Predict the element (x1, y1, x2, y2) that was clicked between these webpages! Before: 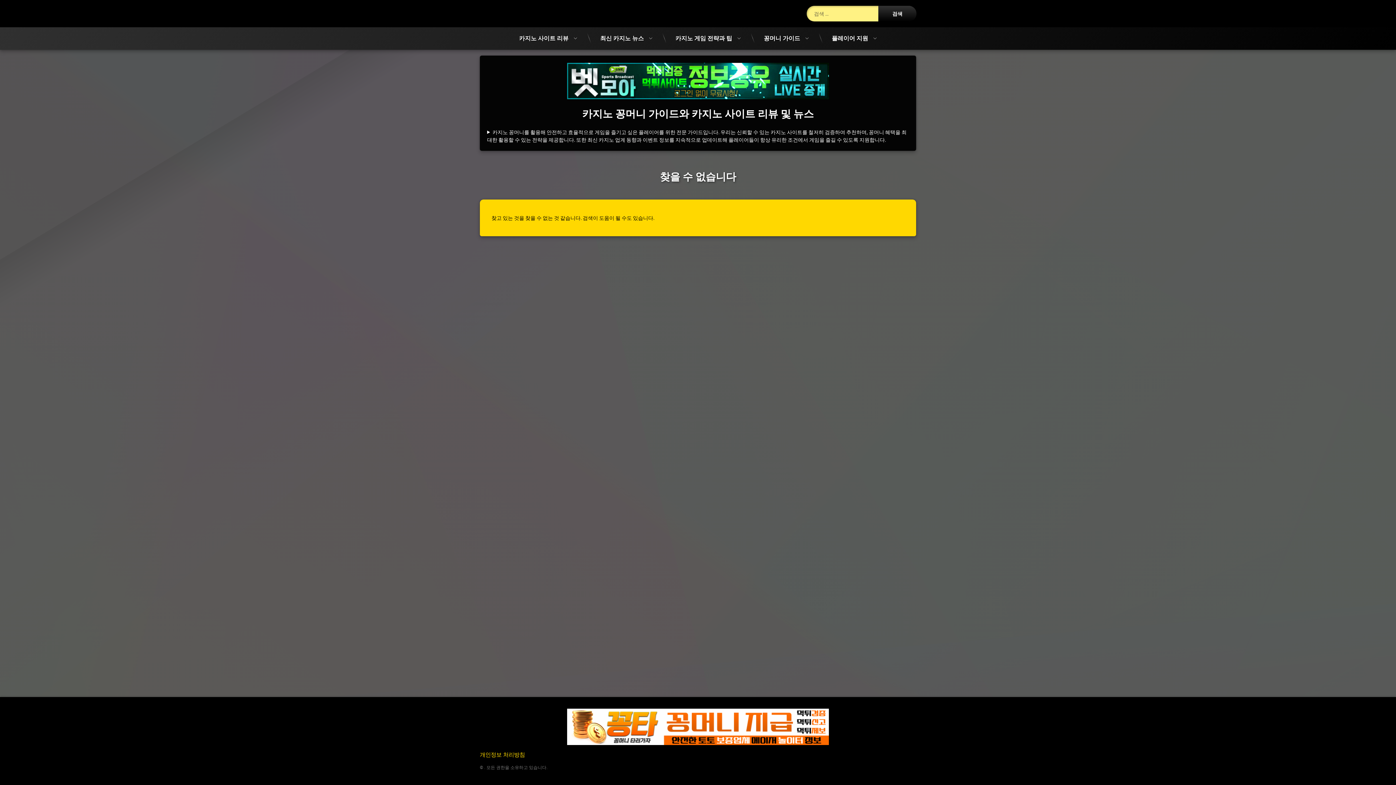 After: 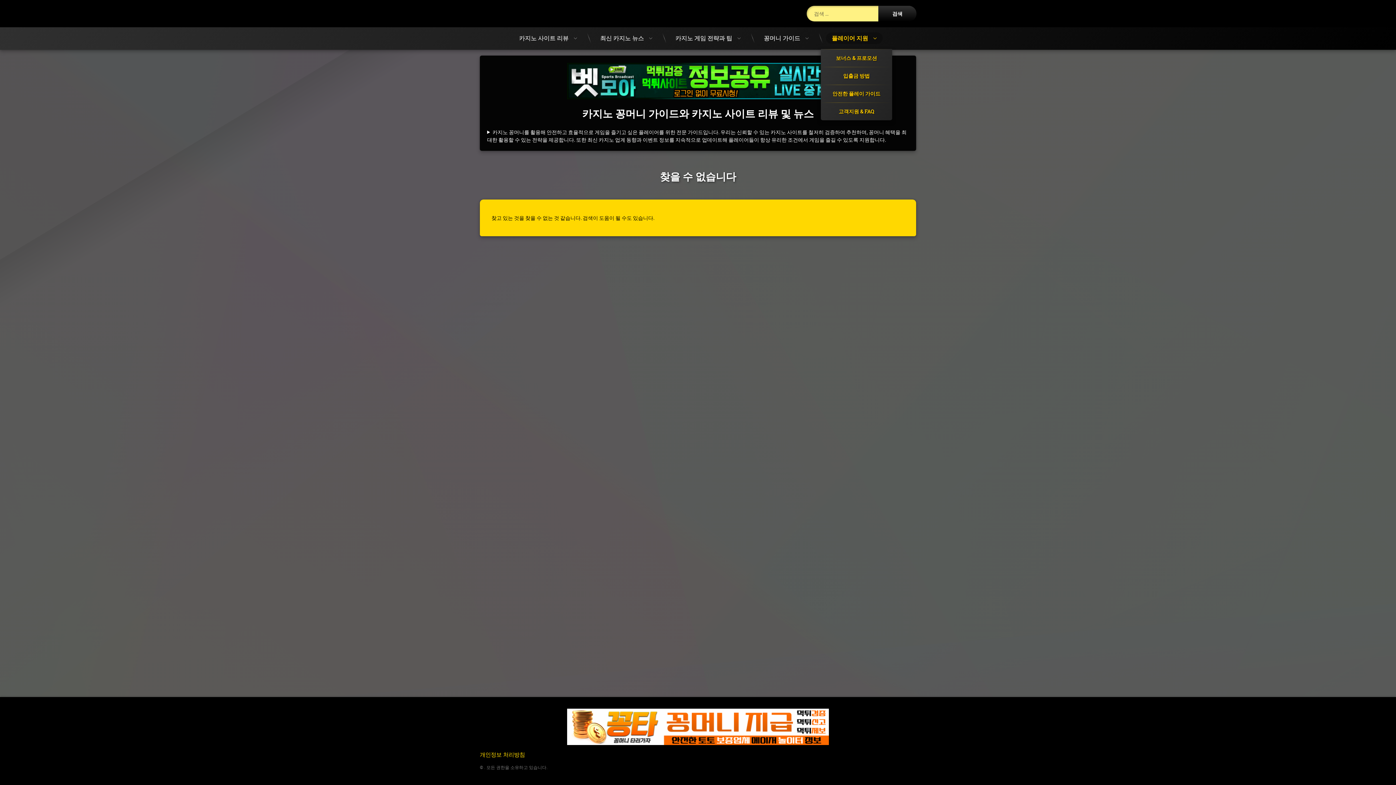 Action: label: 플레이어 지원 bbox: (826, 32, 882, 44)